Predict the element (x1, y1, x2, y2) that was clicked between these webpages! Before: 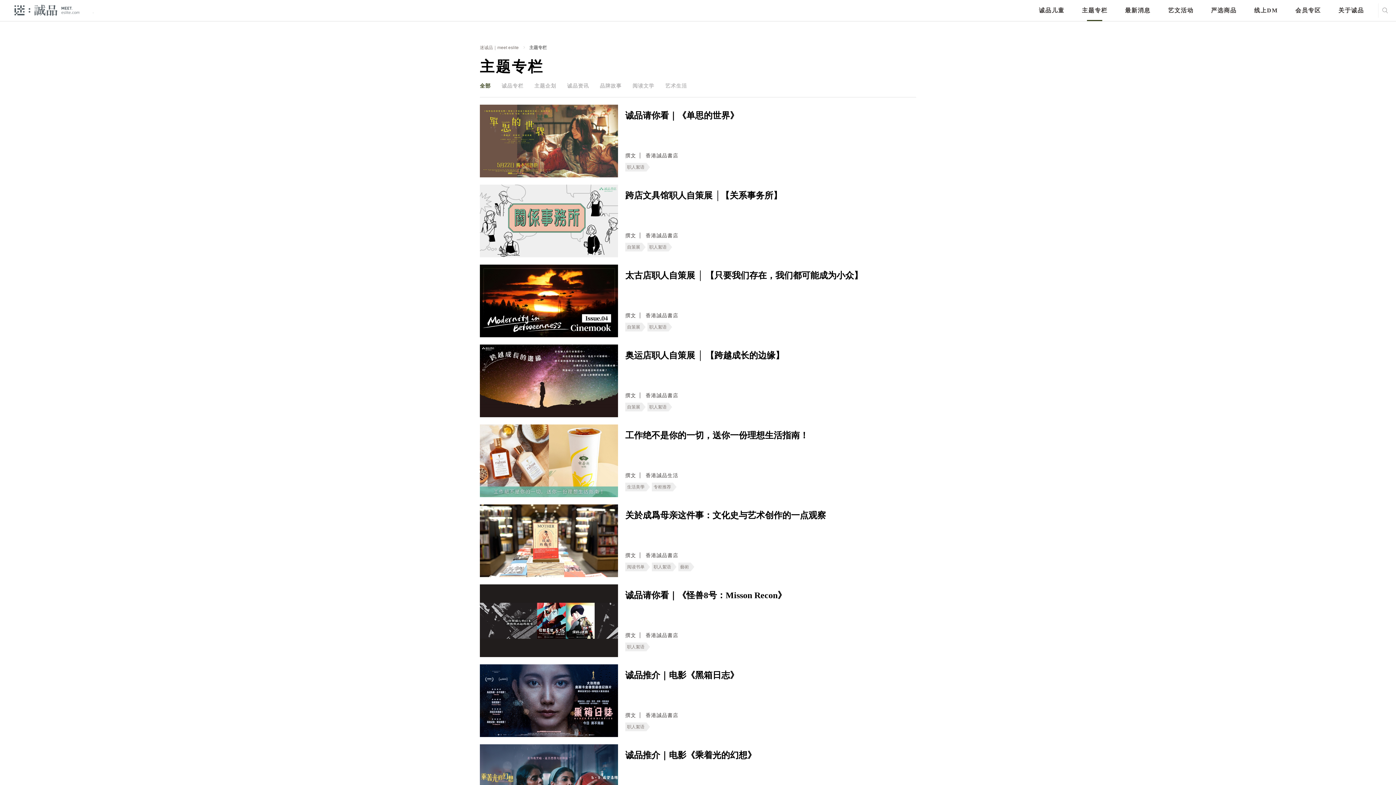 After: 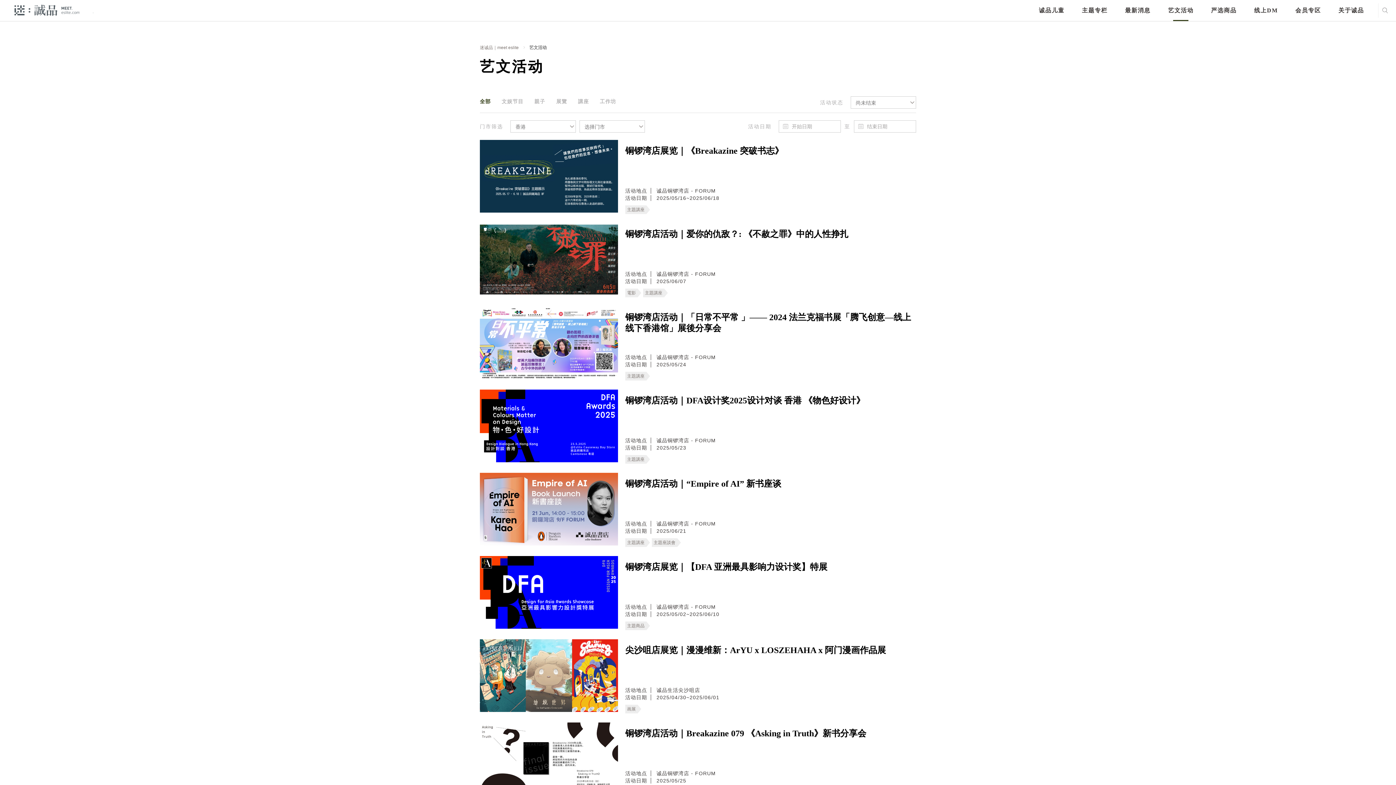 Action: bbox: (1168, 0, 1193, 21) label: 艺文活动